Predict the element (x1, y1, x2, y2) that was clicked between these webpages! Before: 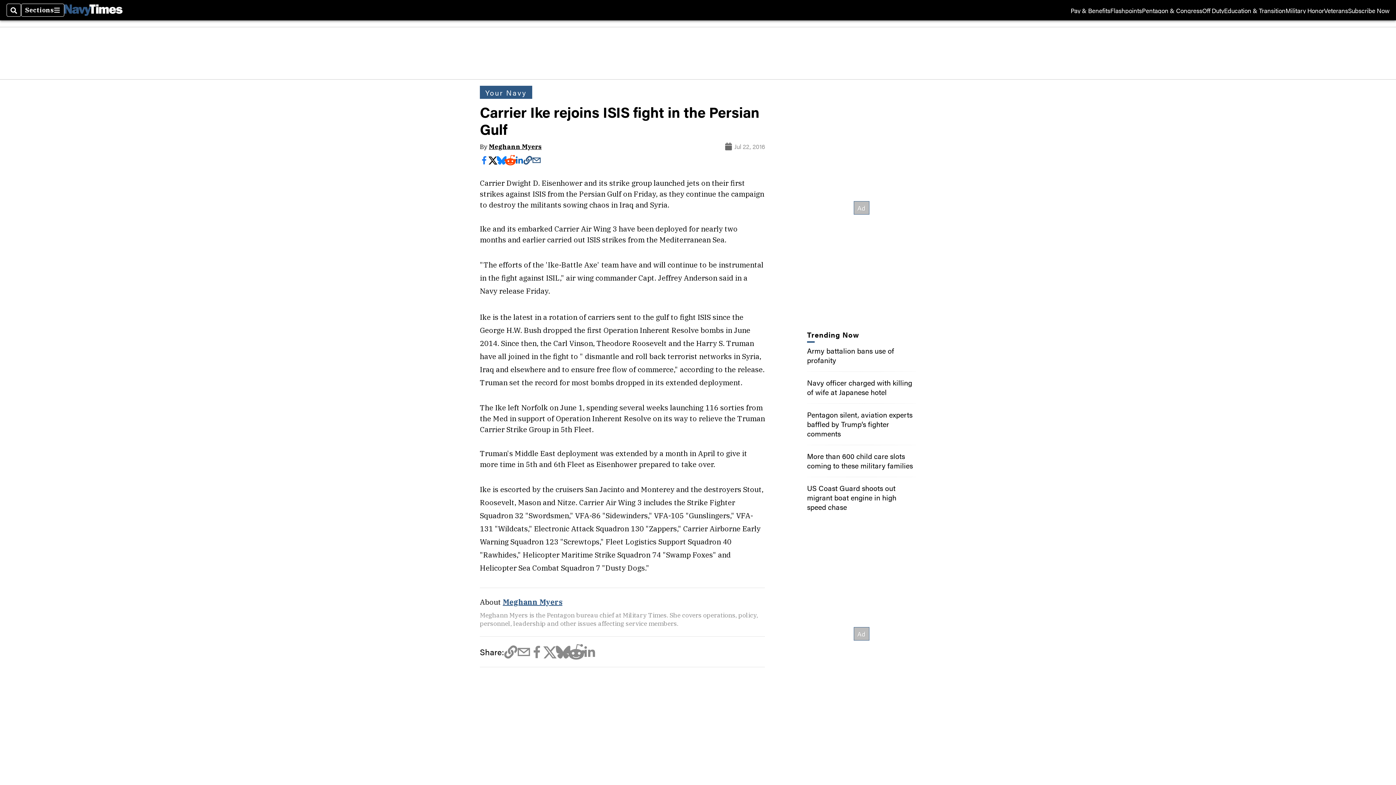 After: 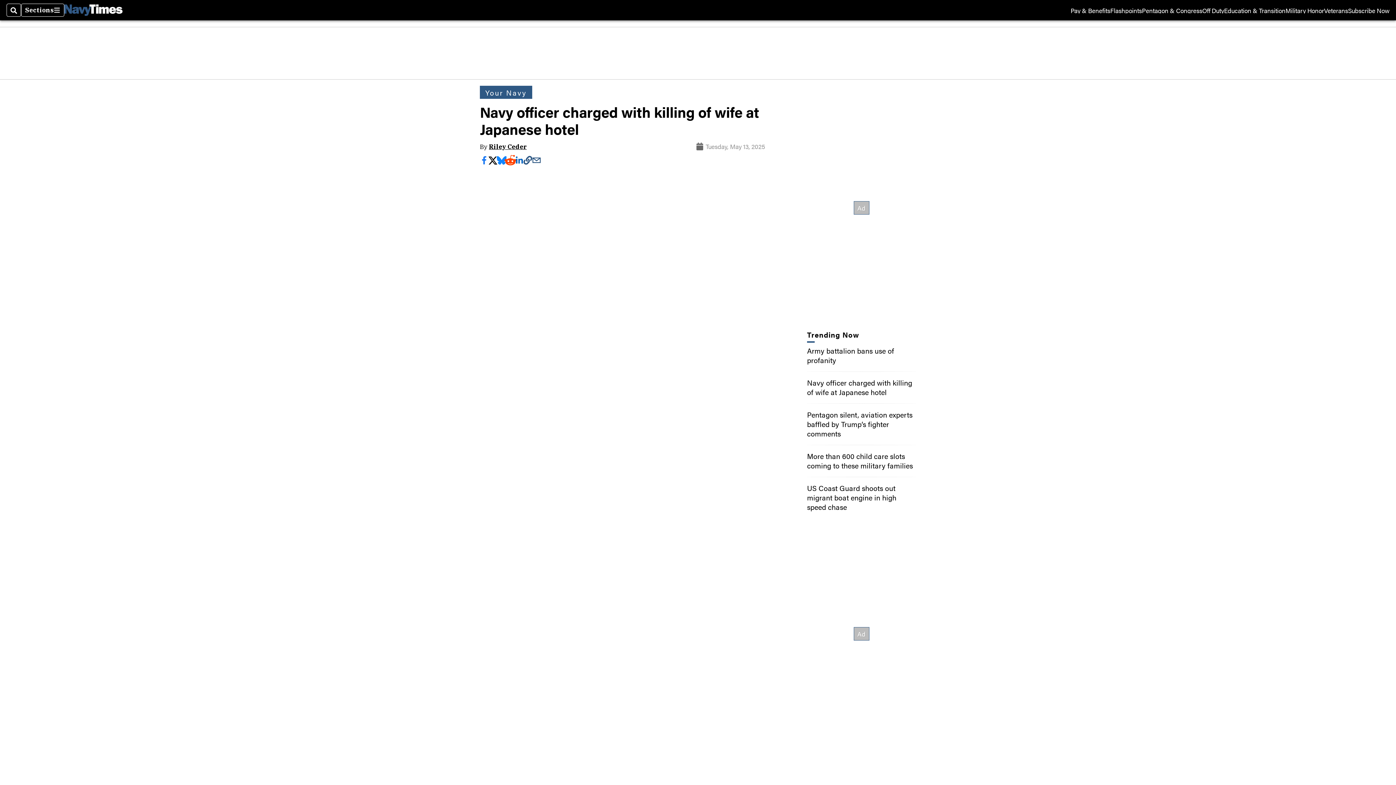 Action: label: Navy officer charged with killing of wife at Japanese hotel bbox: (807, 377, 912, 397)